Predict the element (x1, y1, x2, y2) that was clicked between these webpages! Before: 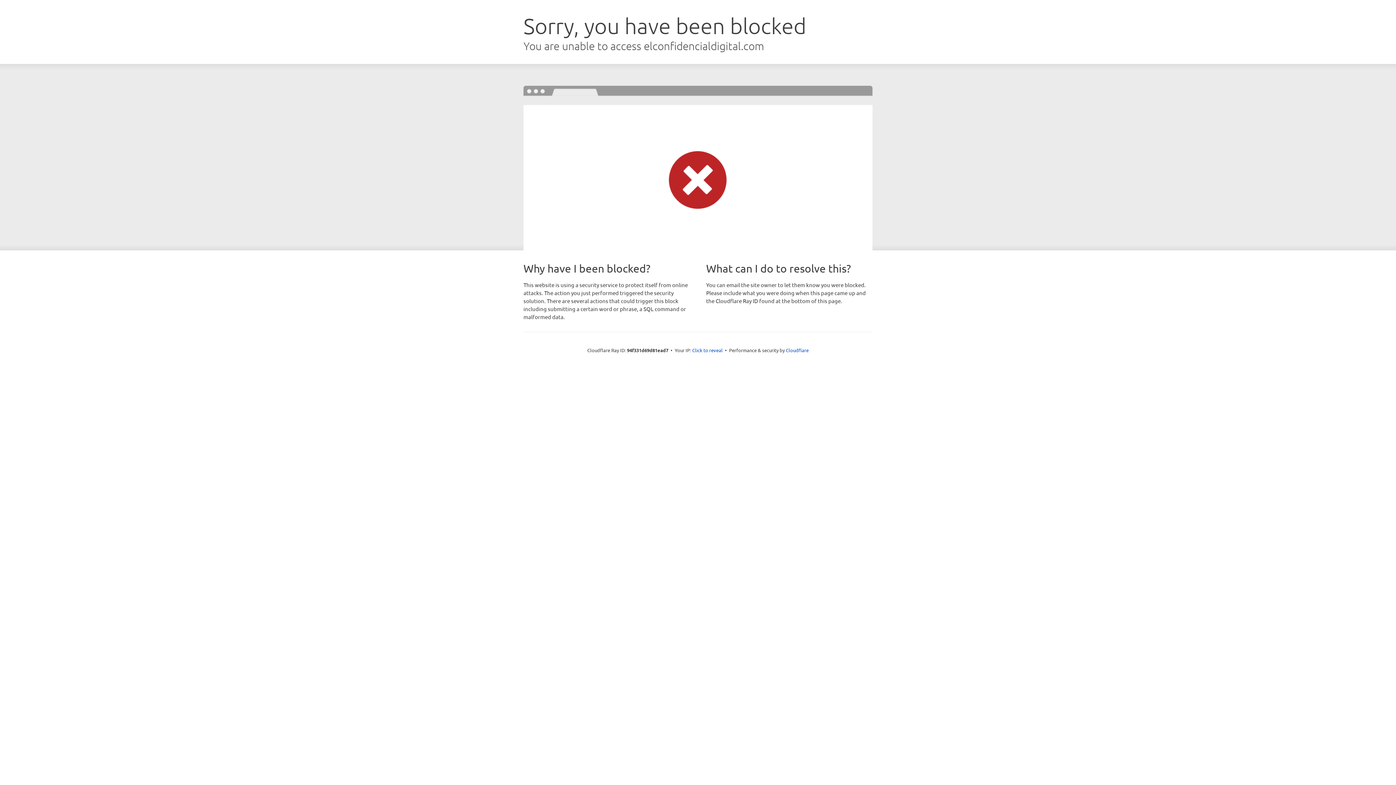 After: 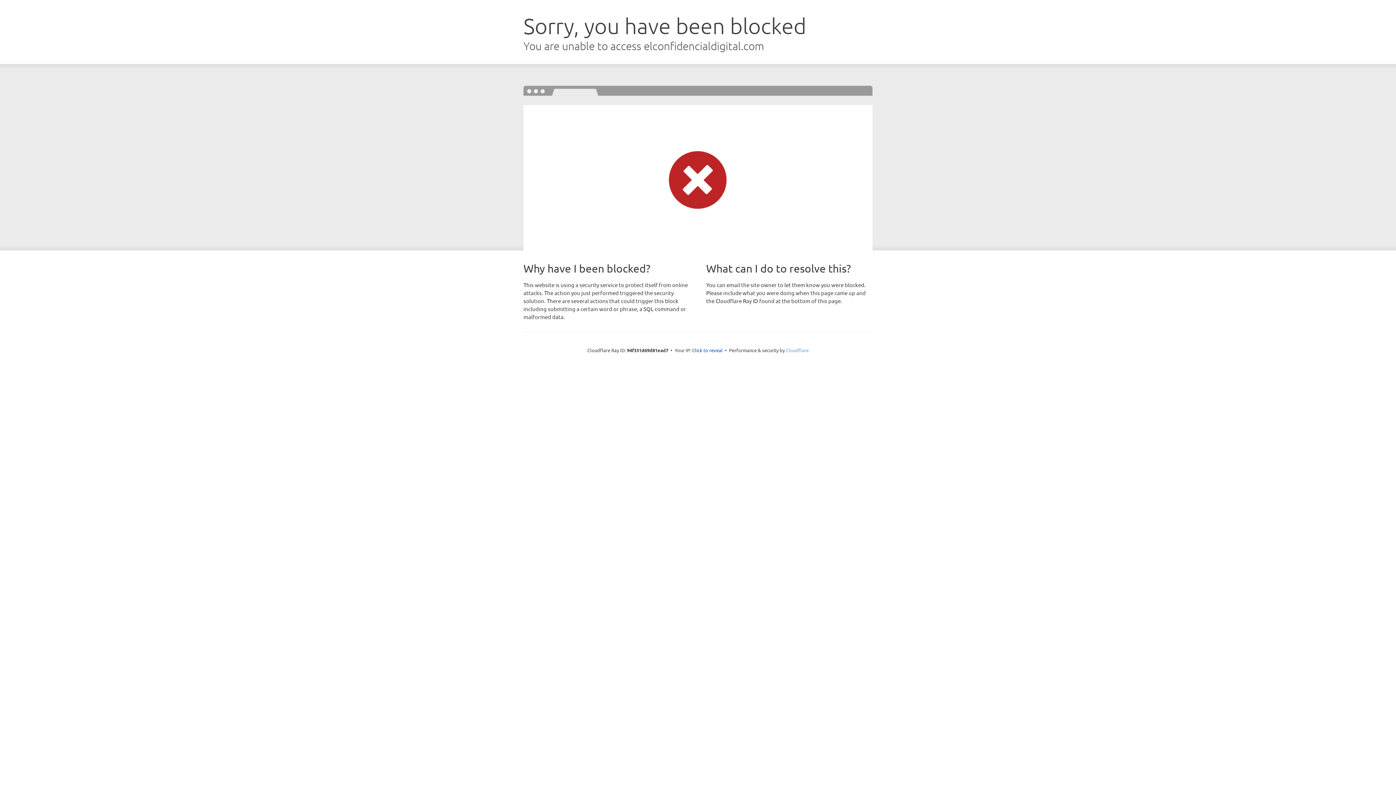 Action: label: Cloudflare bbox: (786, 347, 808, 353)